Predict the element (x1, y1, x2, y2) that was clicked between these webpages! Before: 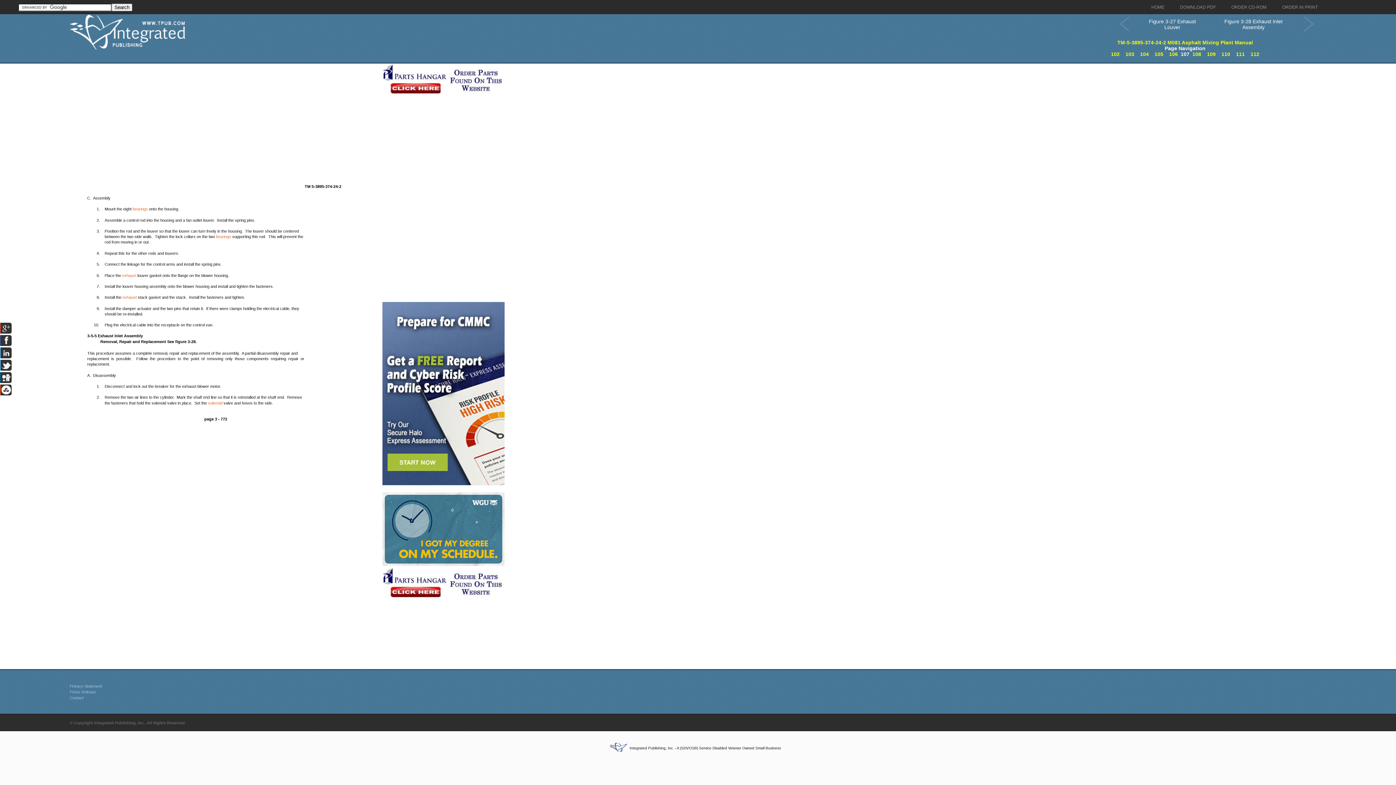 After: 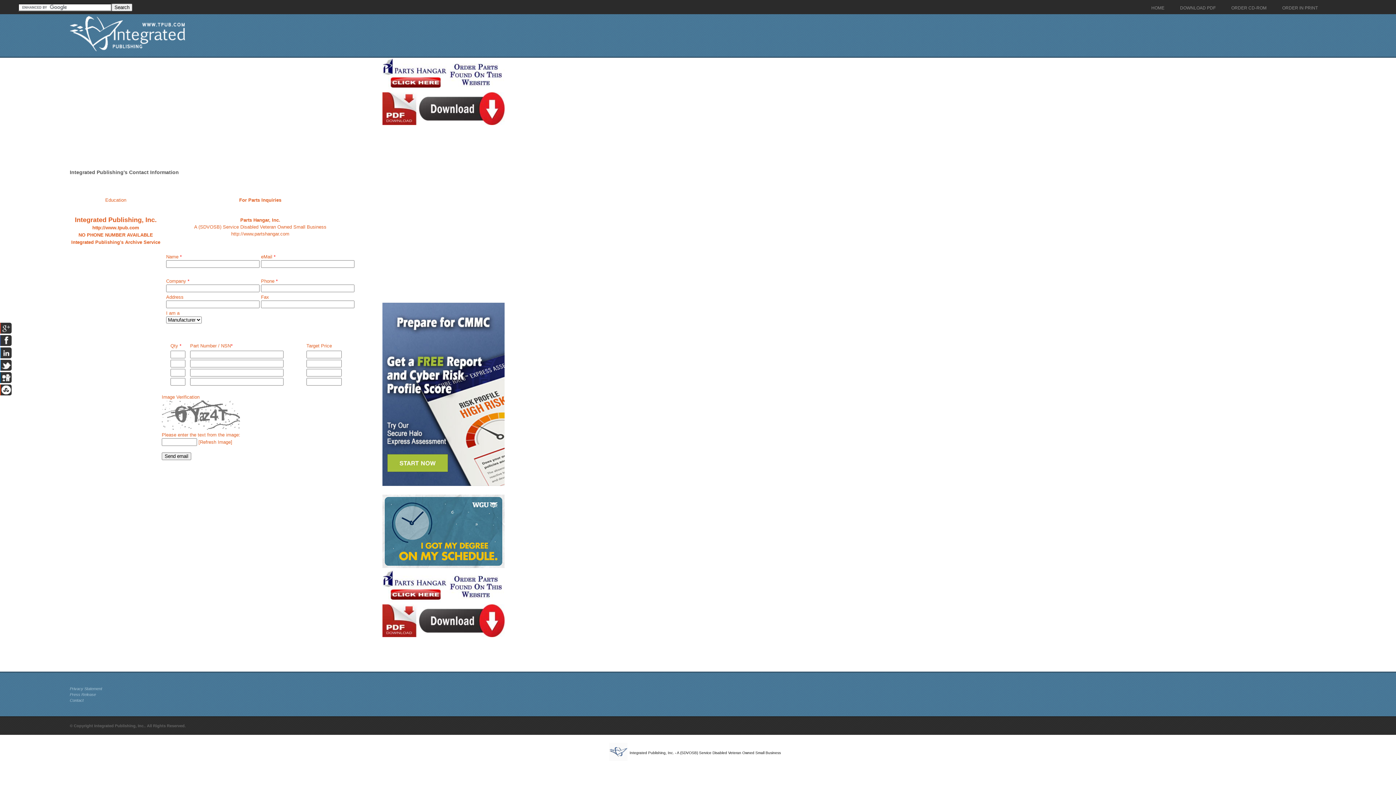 Action: label: Contact bbox: (69, 696, 83, 700)